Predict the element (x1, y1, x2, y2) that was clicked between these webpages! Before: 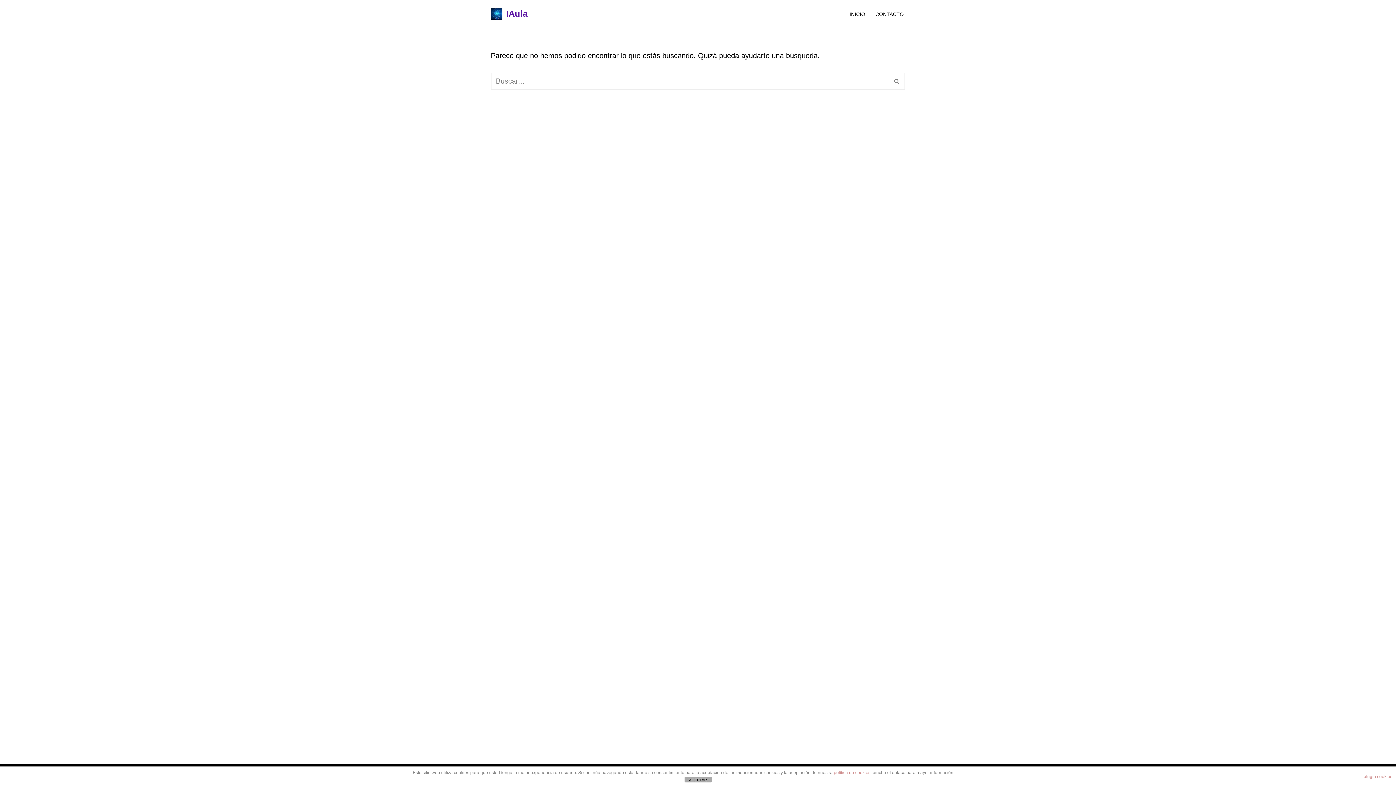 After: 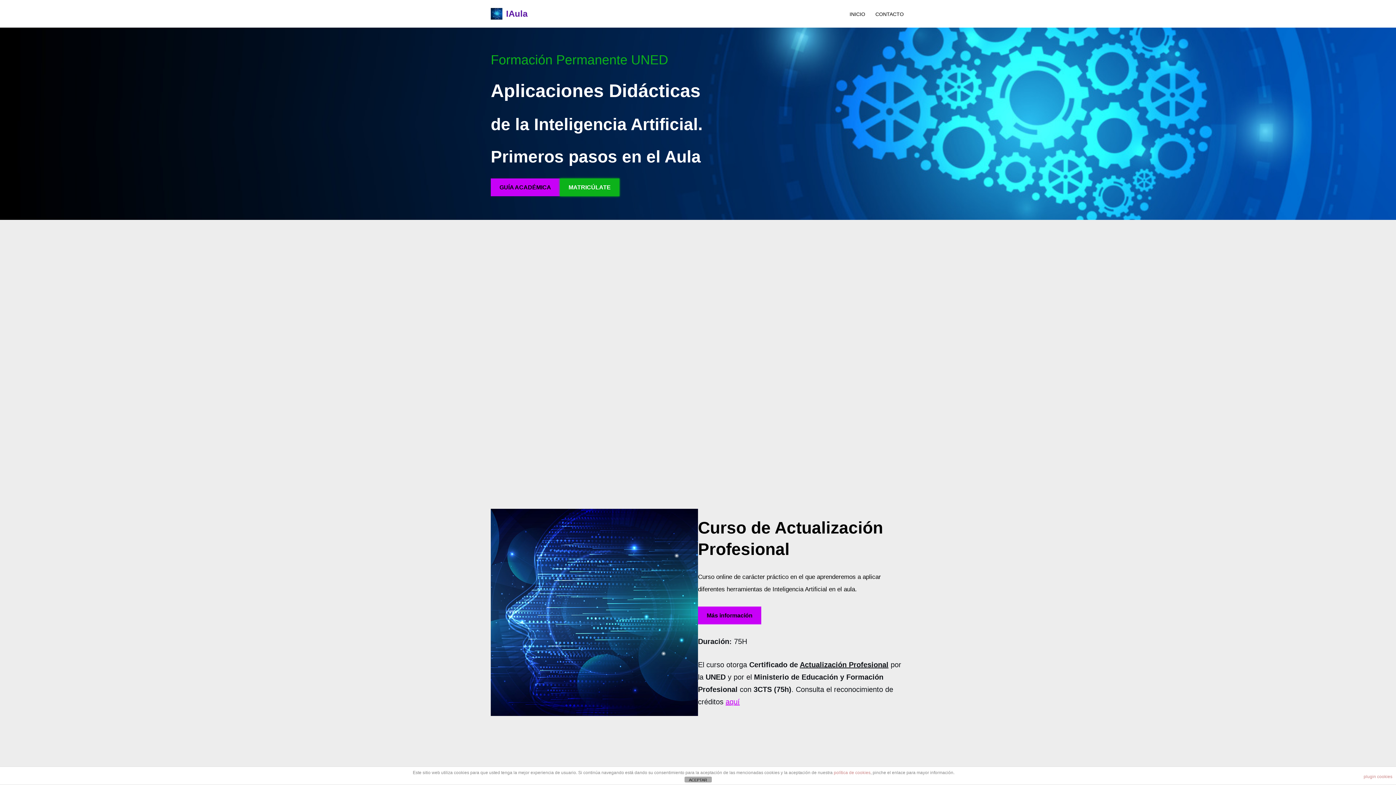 Action: bbox: (849, 9, 865, 18) label: INICIO